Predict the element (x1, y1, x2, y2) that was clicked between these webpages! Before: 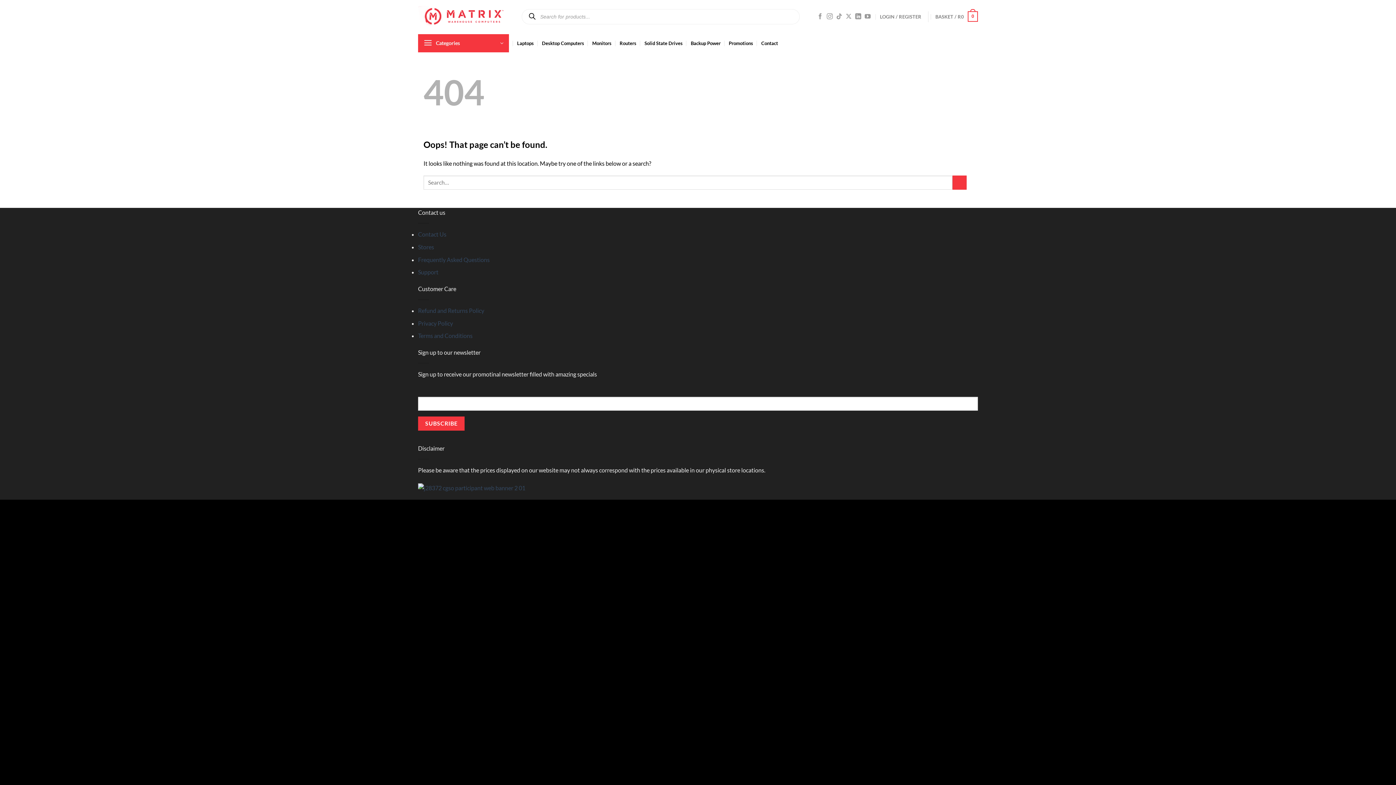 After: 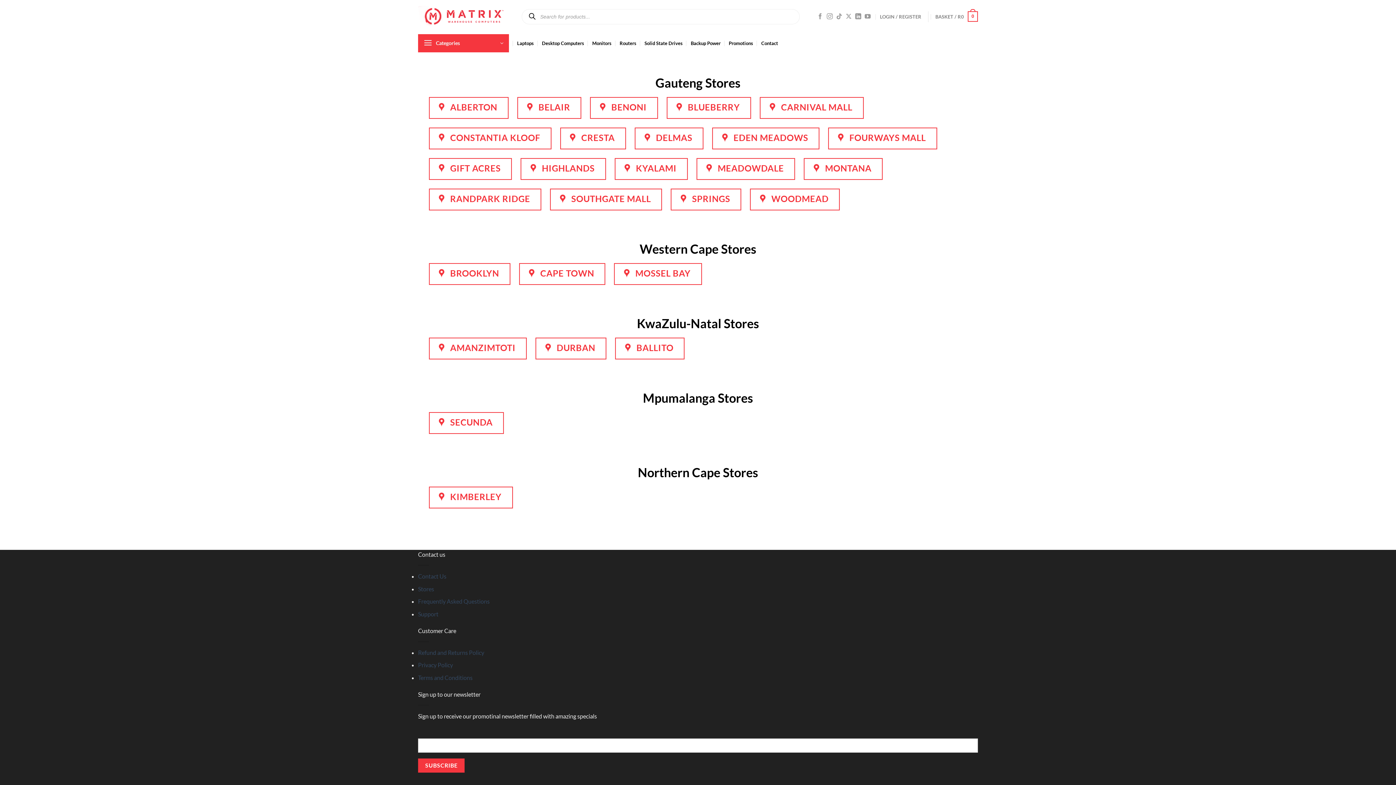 Action: label: Stores bbox: (418, 243, 434, 250)